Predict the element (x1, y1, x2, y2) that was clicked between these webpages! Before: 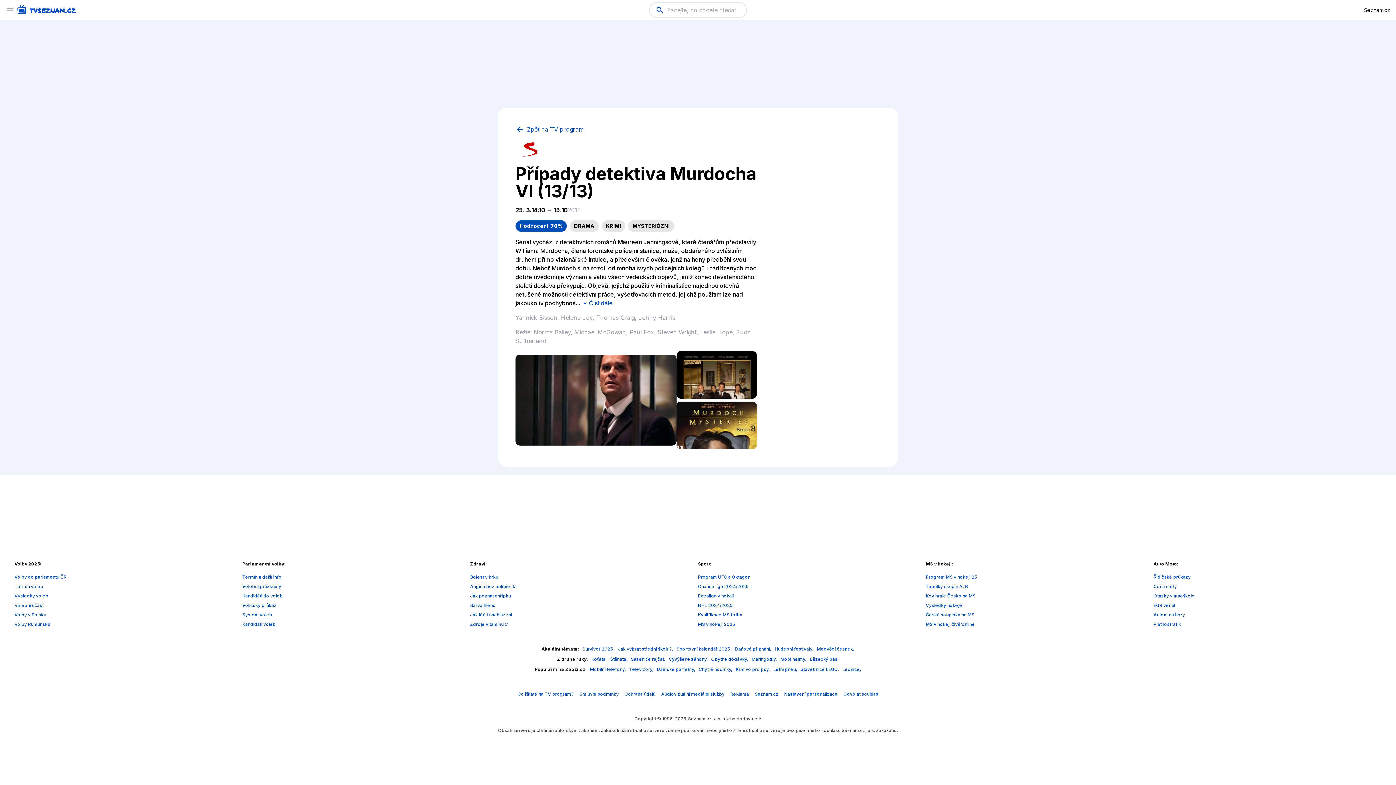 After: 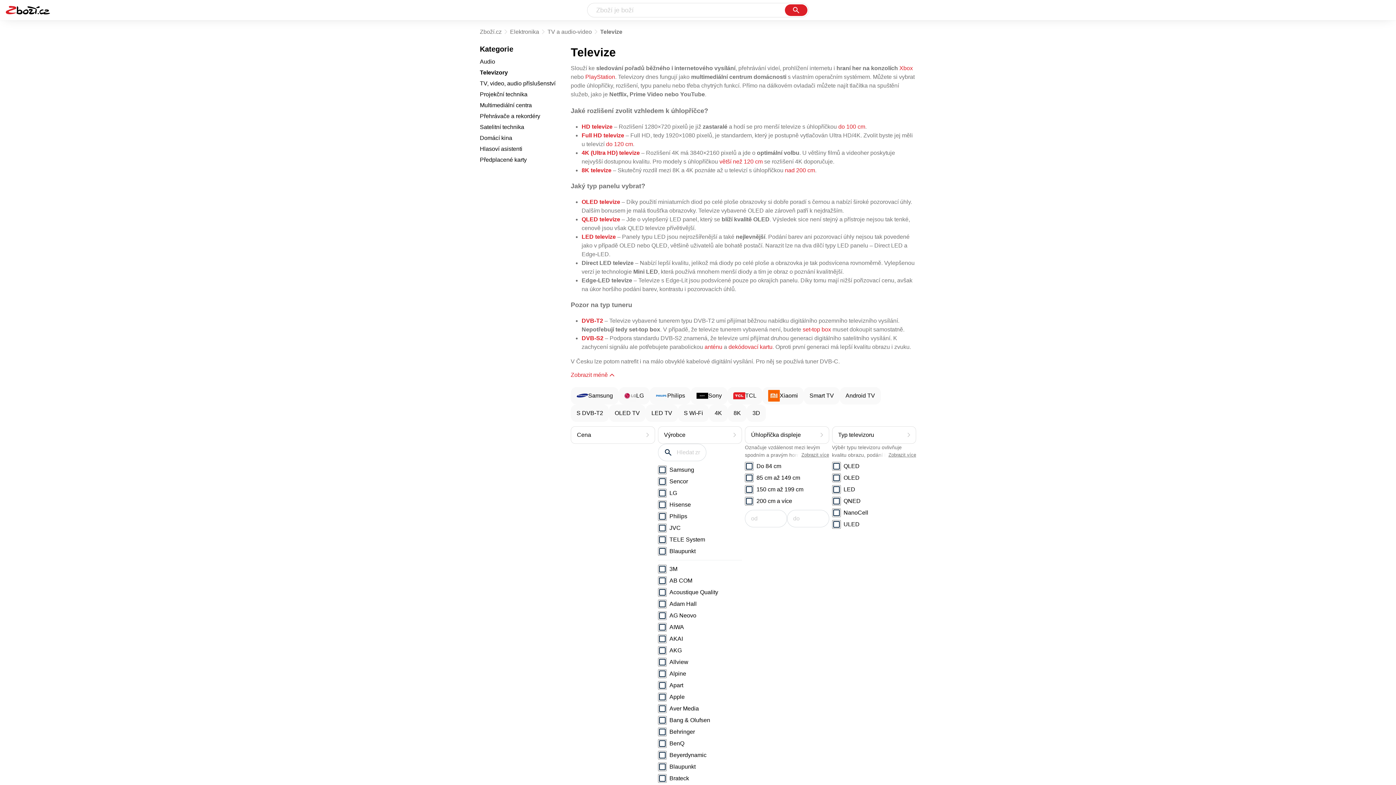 Action: bbox: (629, 666, 654, 672) label: Televizory, 